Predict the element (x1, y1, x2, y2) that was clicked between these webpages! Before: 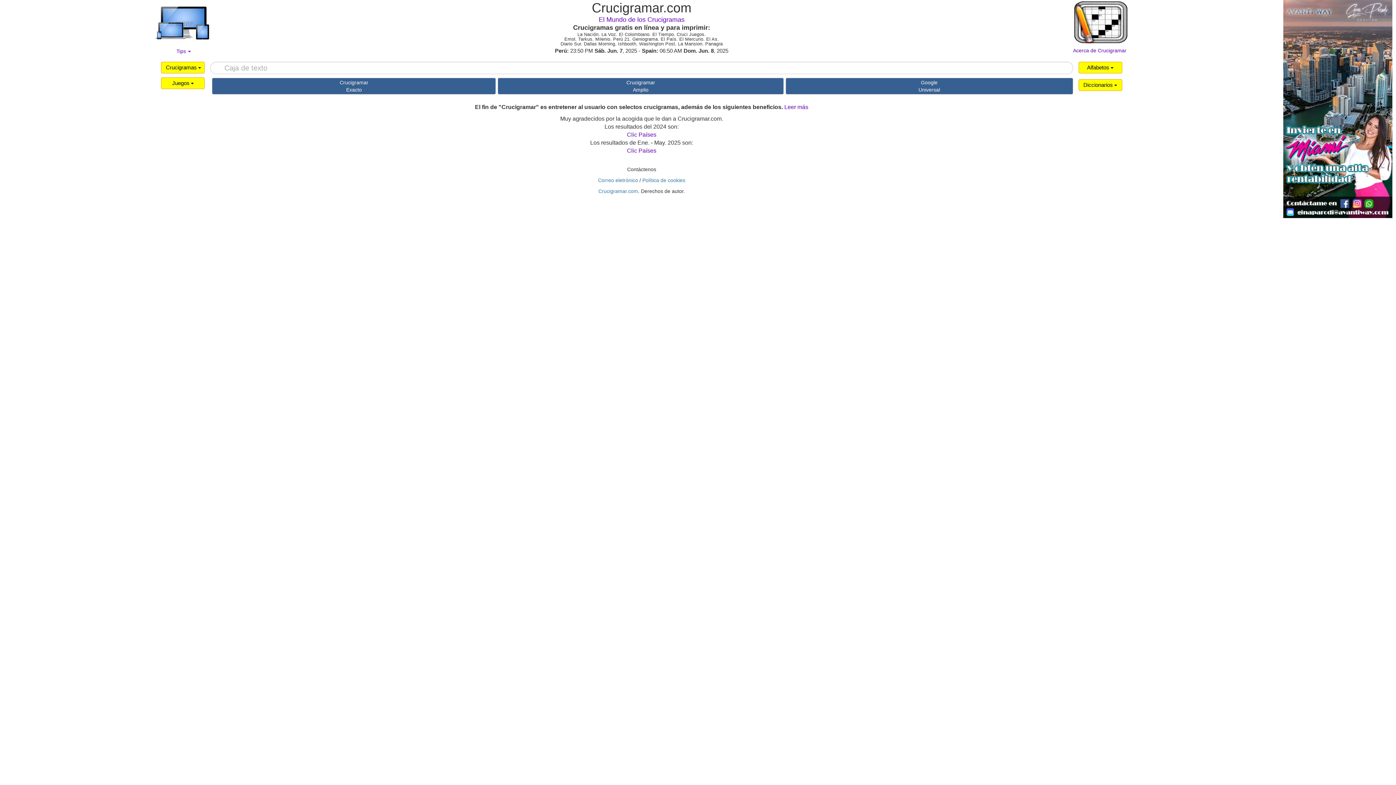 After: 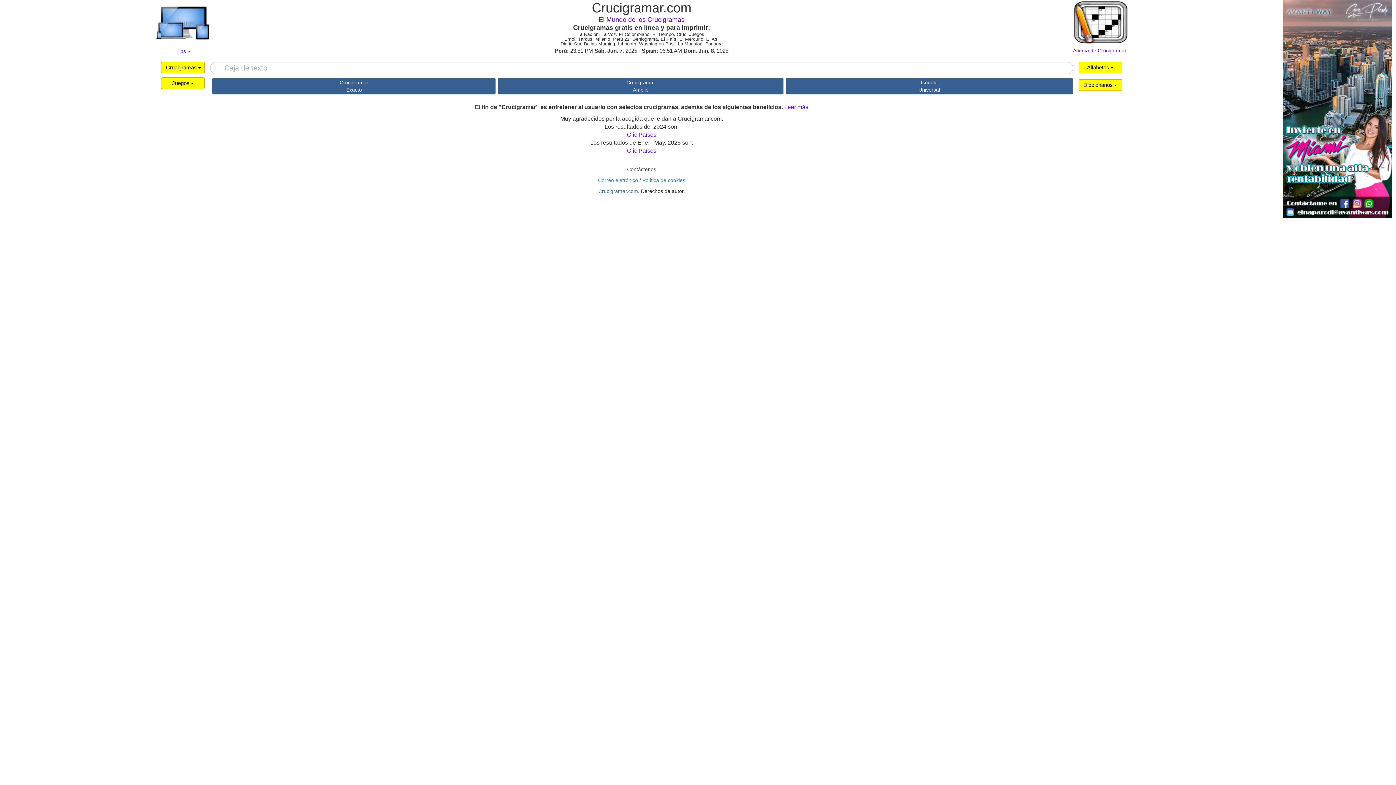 Action: bbox: (598, 188, 638, 194) label: Crucigramar.com